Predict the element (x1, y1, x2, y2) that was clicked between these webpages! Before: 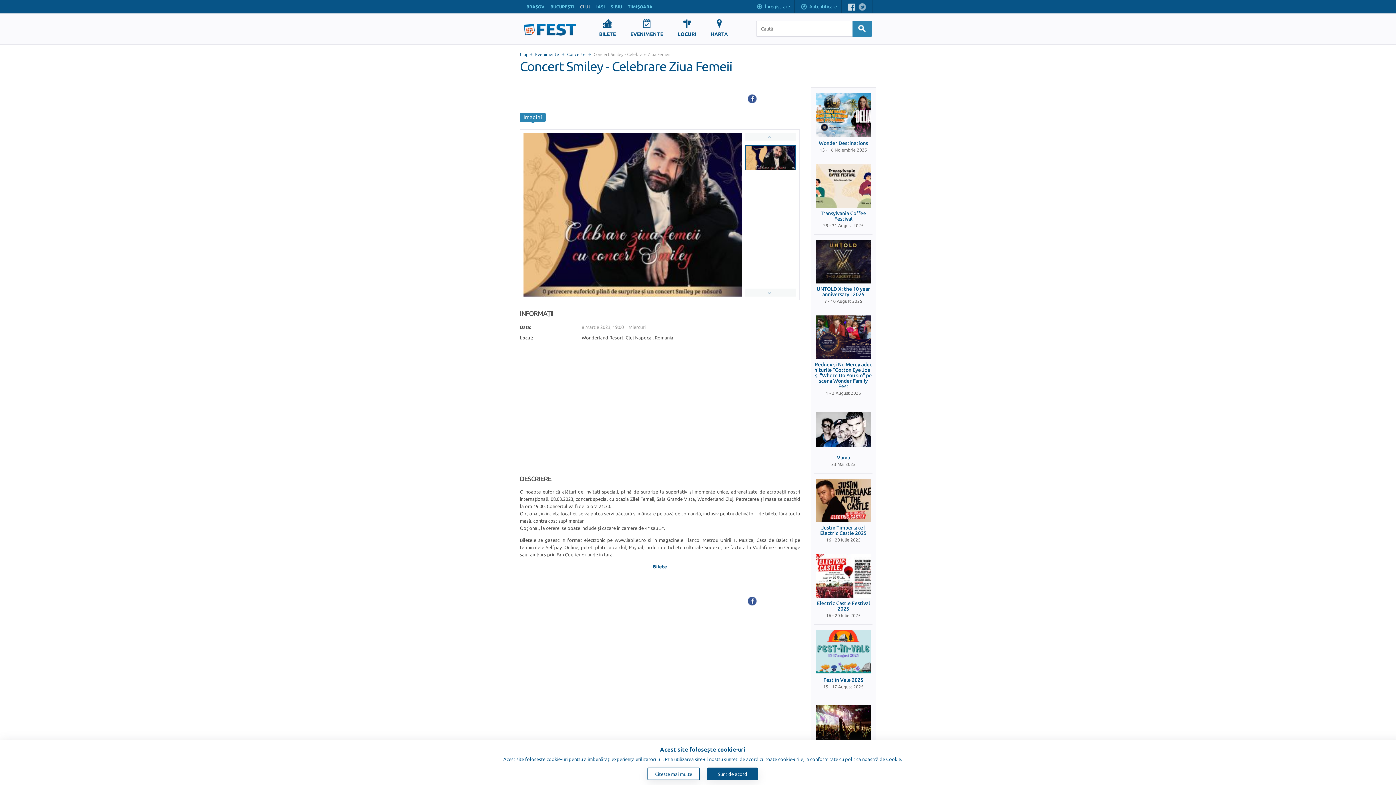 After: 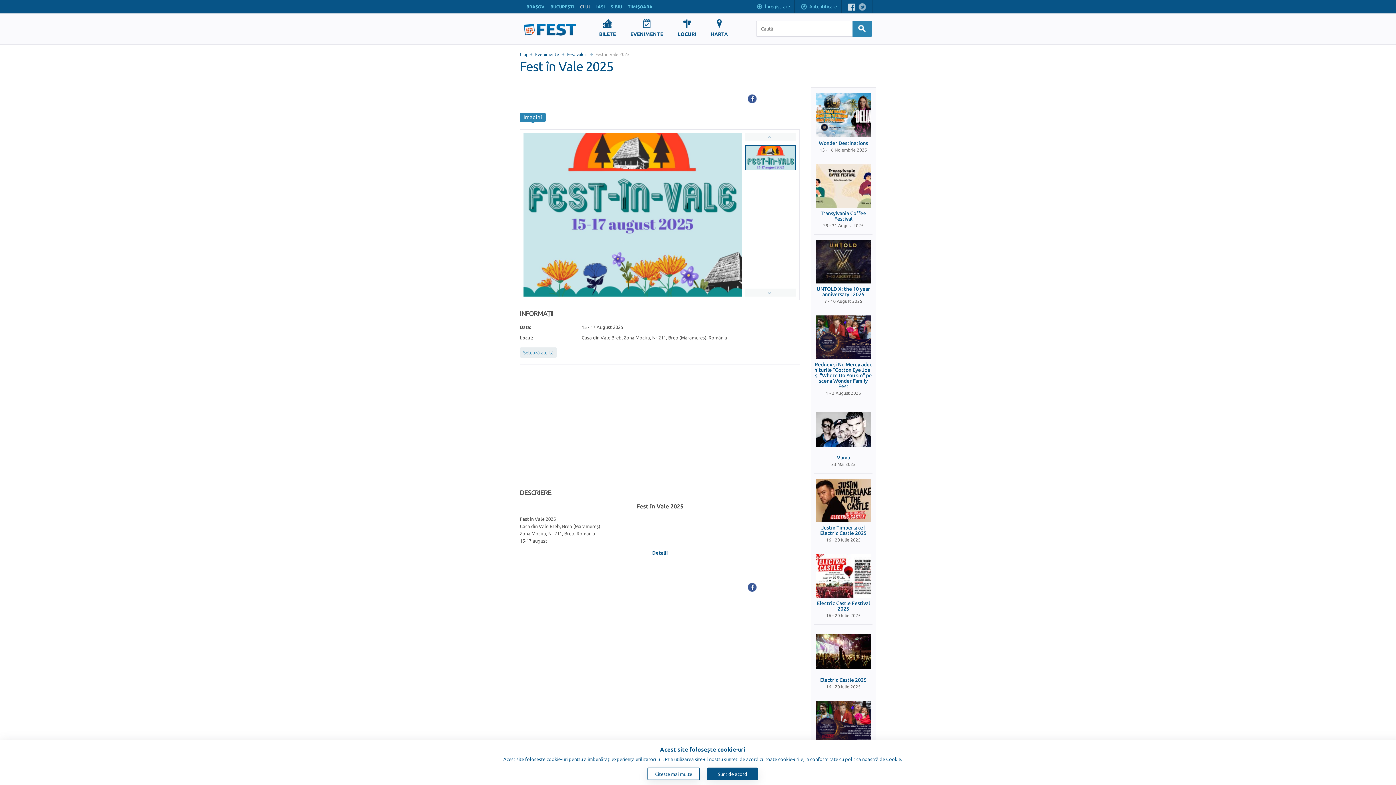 Action: bbox: (823, 677, 863, 683) label: Fest în Vale 2025